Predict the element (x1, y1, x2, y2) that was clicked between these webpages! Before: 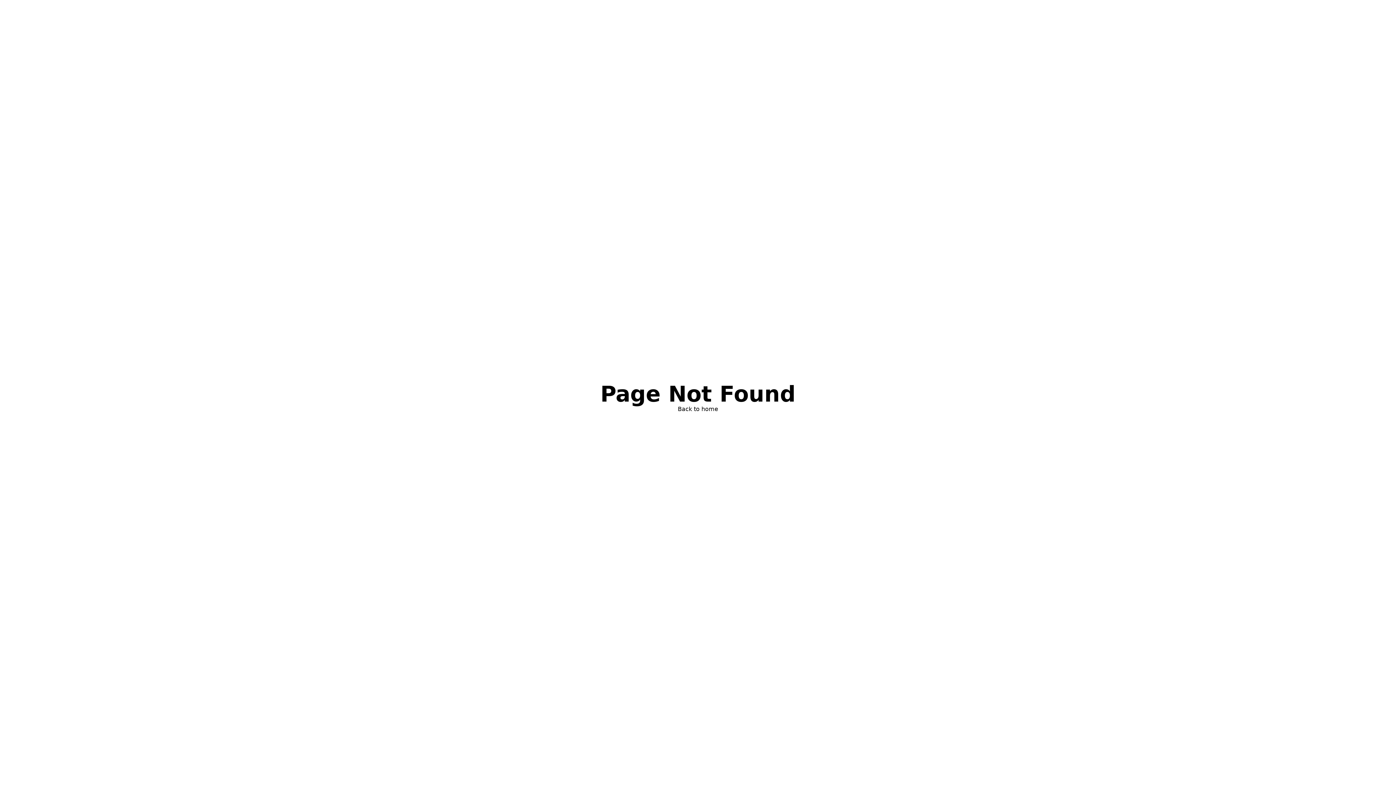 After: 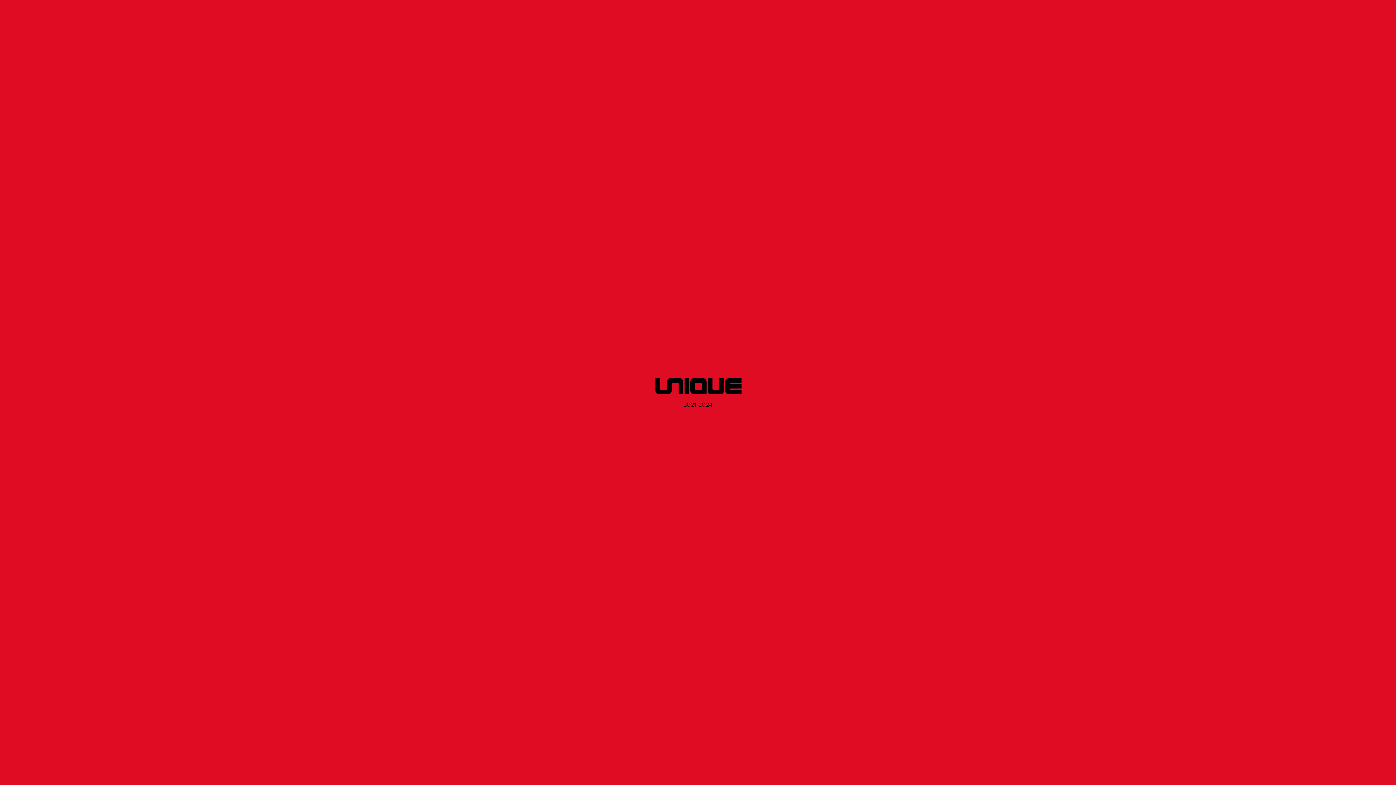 Action: bbox: (678, 405, 718, 413) label: Back to home